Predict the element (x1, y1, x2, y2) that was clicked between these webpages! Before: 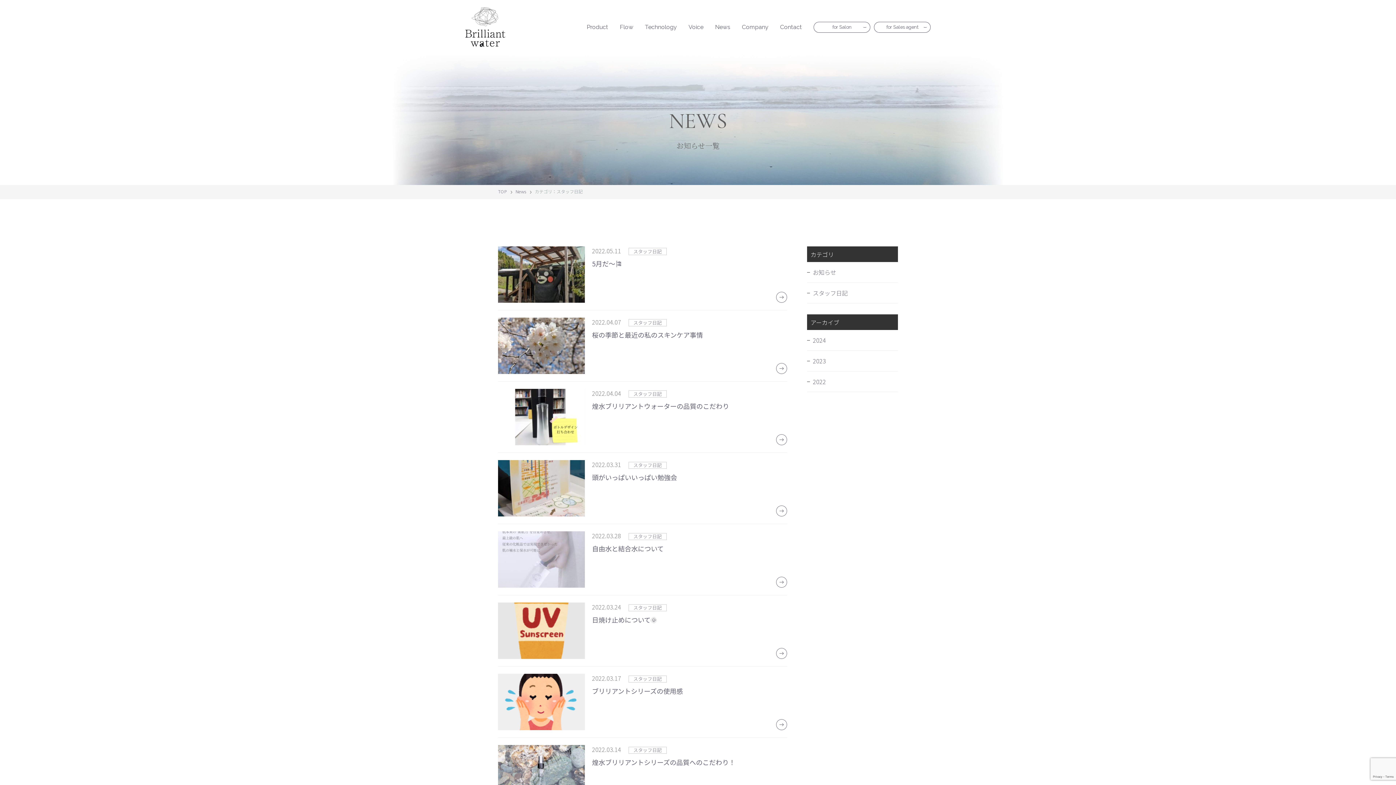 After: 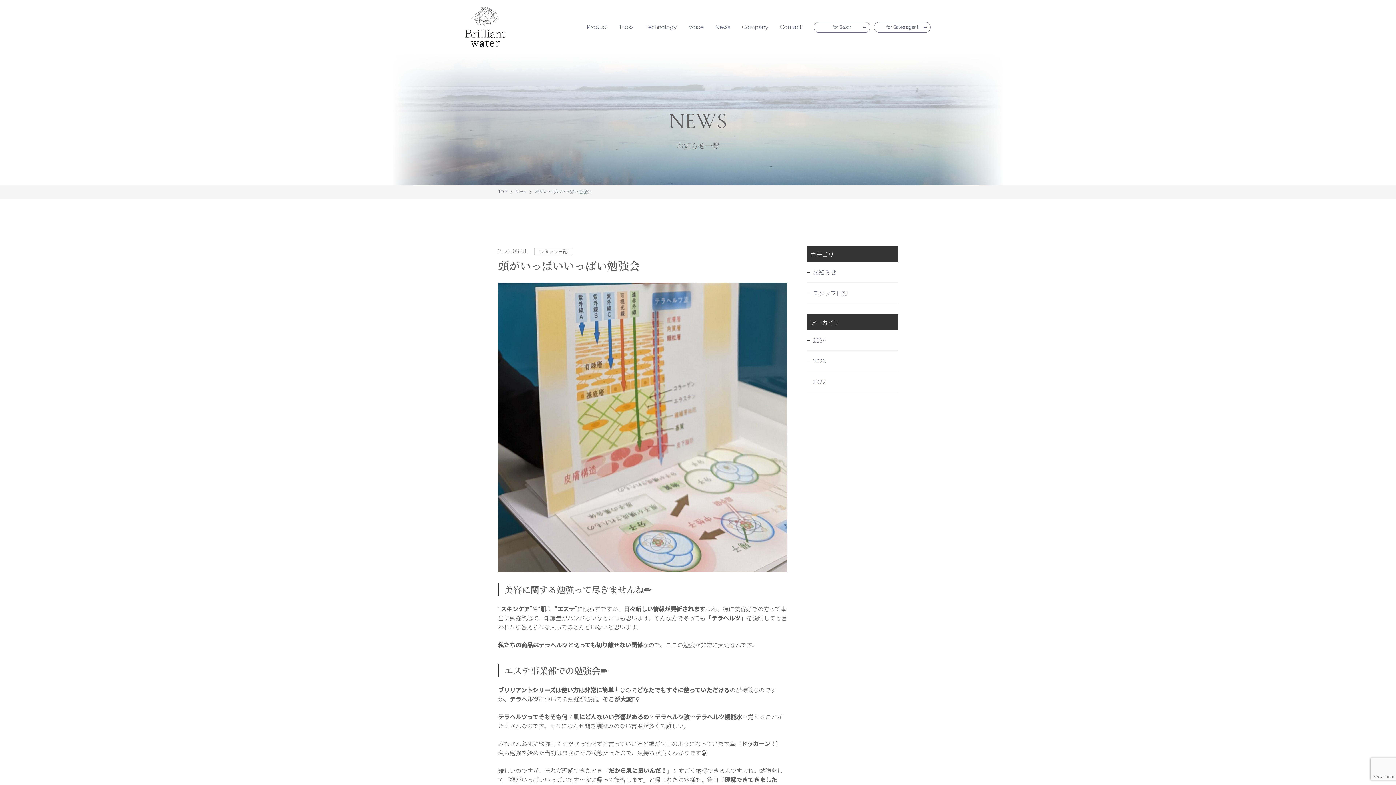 Action: label: 2022.03.31

 スタッフ日記

頭がいっぱいいっぱい勉強会 bbox: (498, 460, 787, 516)